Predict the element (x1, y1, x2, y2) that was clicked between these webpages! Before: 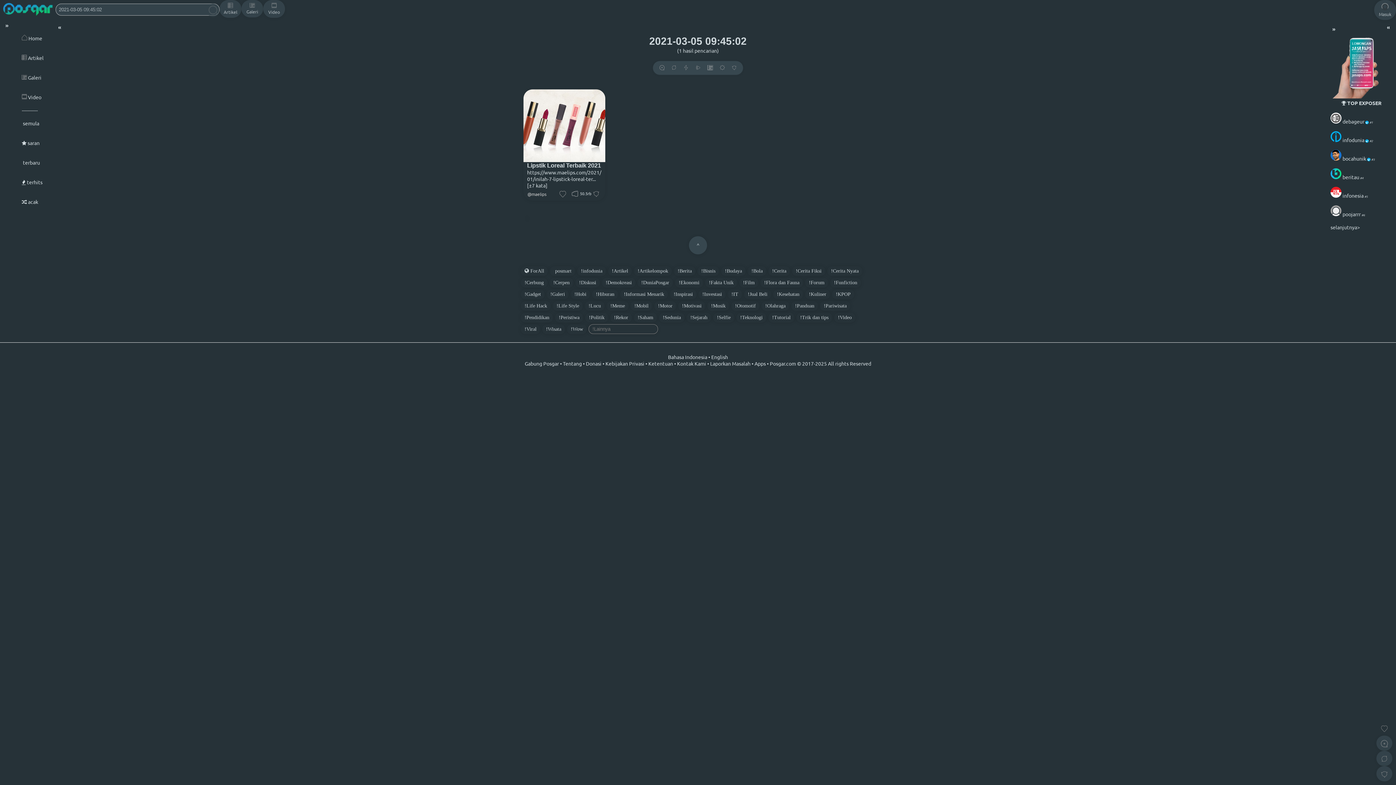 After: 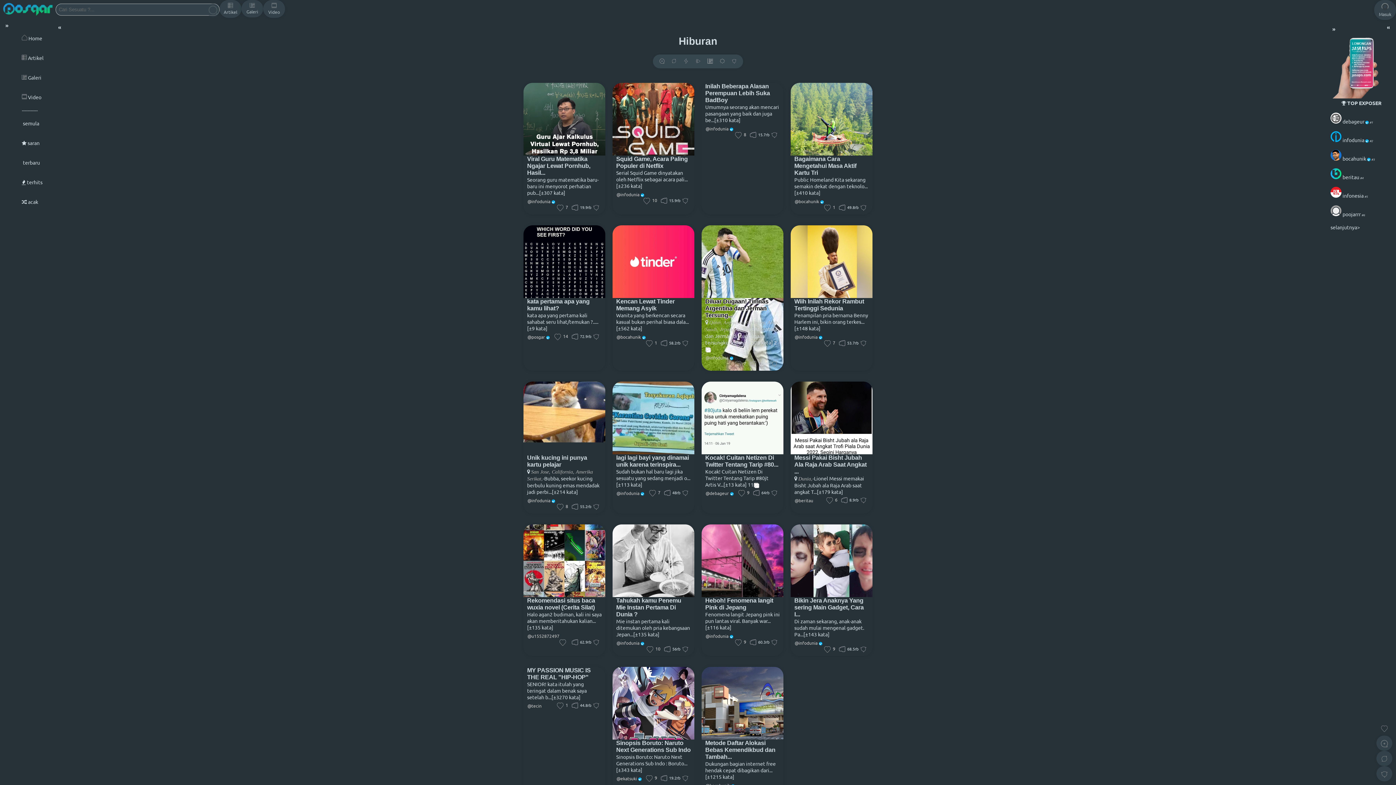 Action: label: Hiburan bbox: (597, 291, 614, 297)